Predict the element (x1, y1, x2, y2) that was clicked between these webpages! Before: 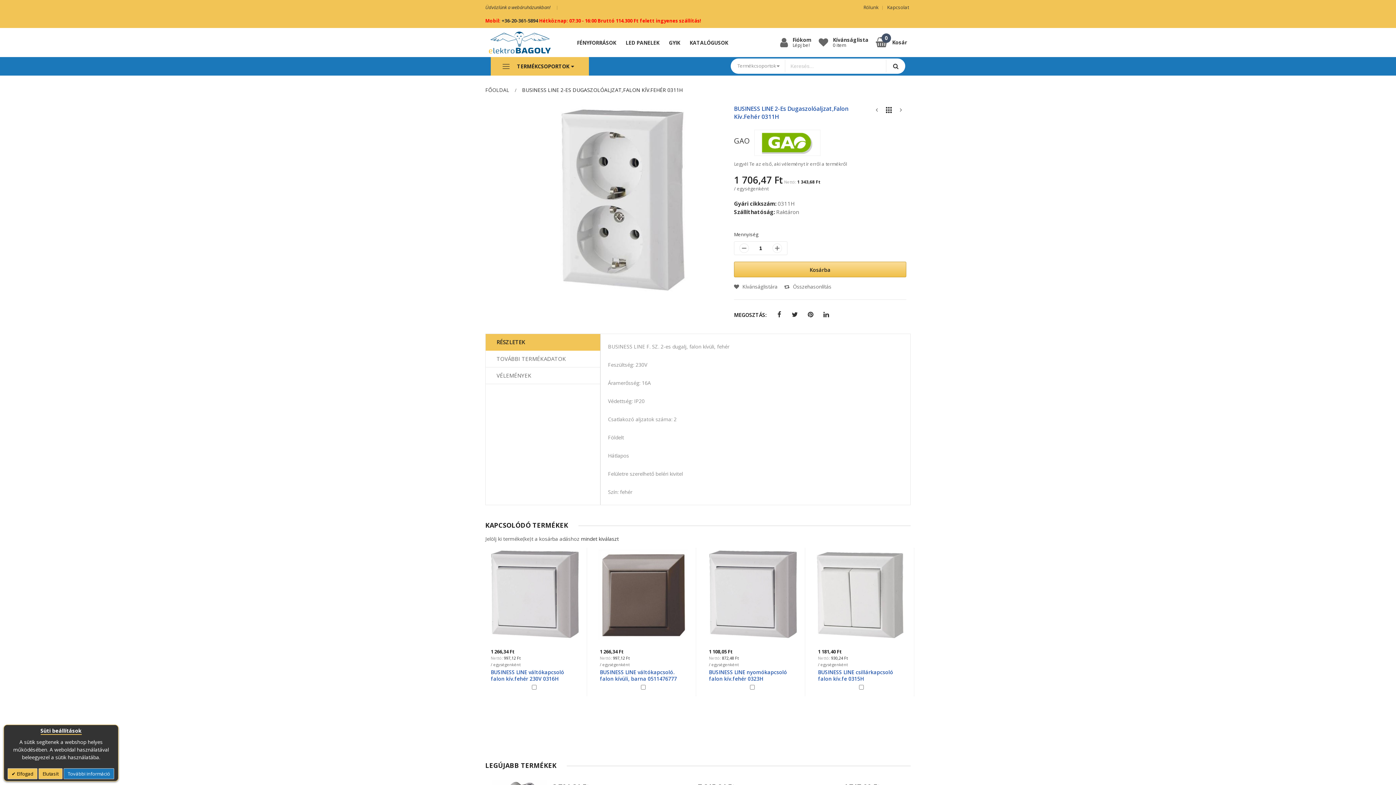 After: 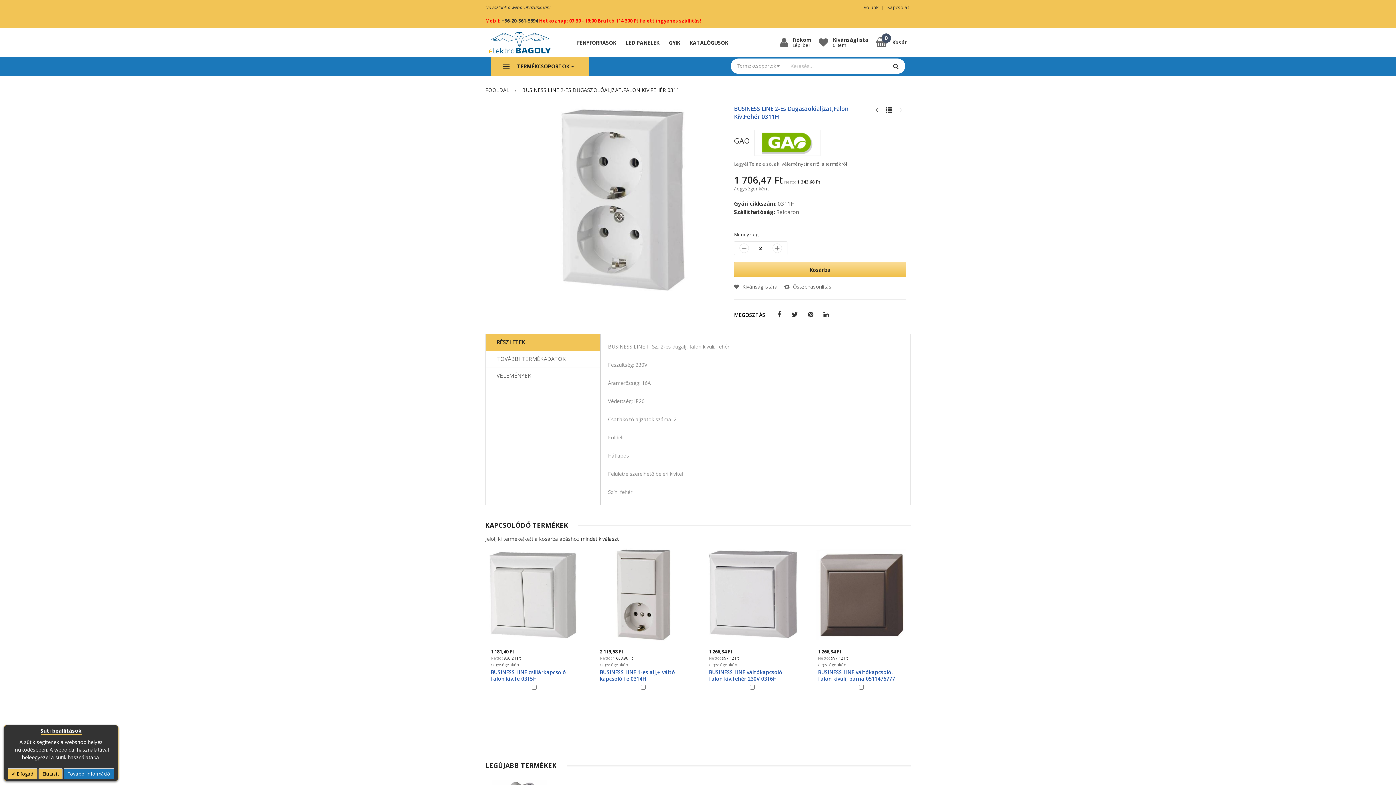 Action: bbox: (772, 243, 782, 253)